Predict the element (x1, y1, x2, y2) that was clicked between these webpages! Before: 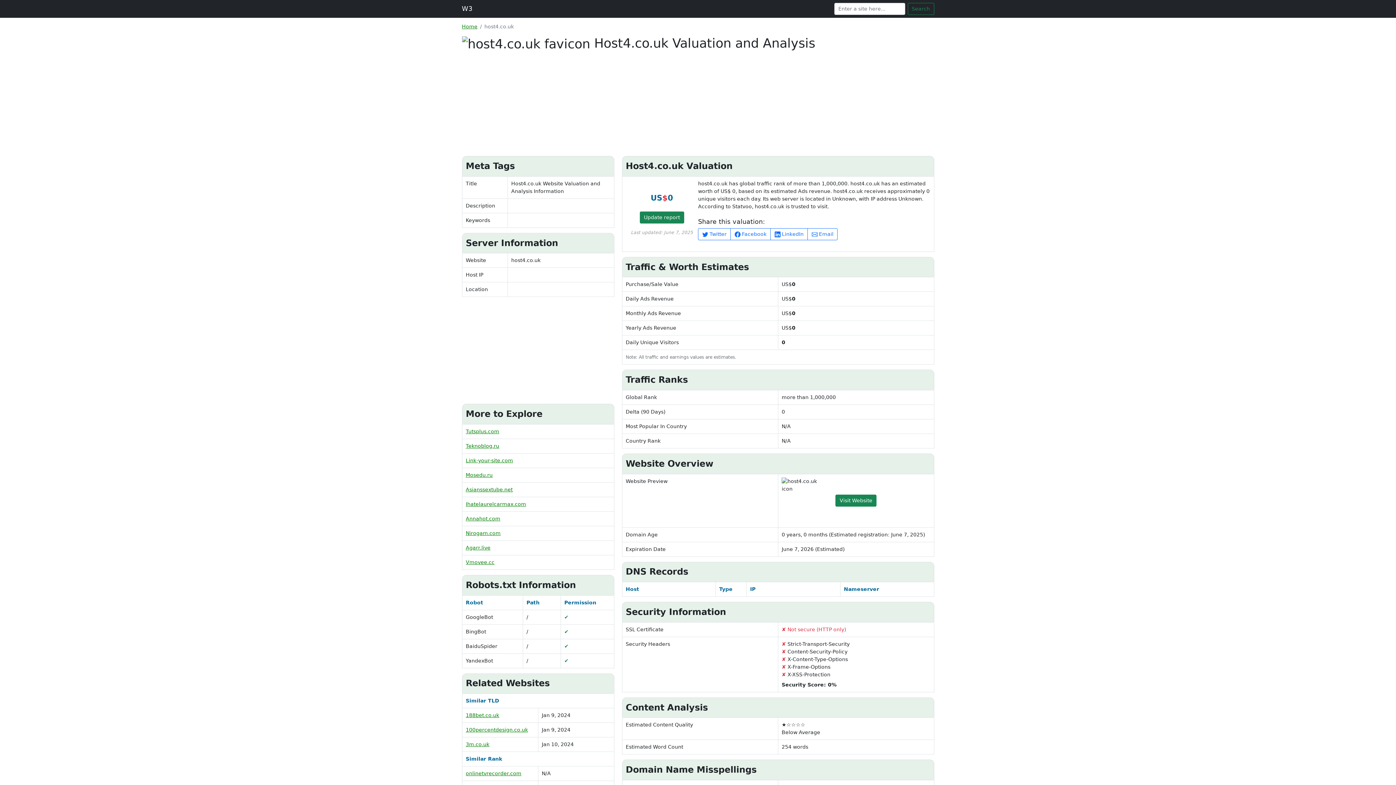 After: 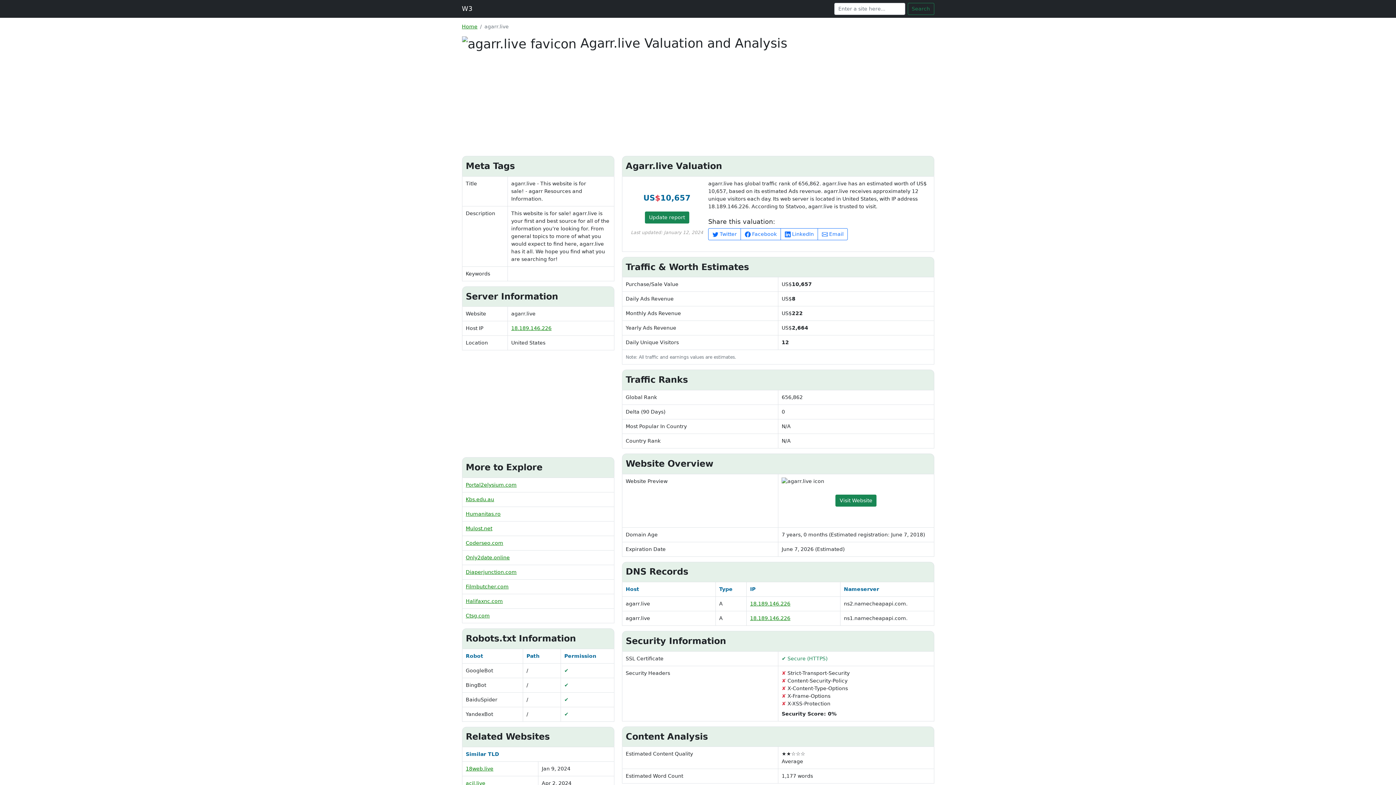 Action: bbox: (465, 545, 490, 550) label: Agarr.live